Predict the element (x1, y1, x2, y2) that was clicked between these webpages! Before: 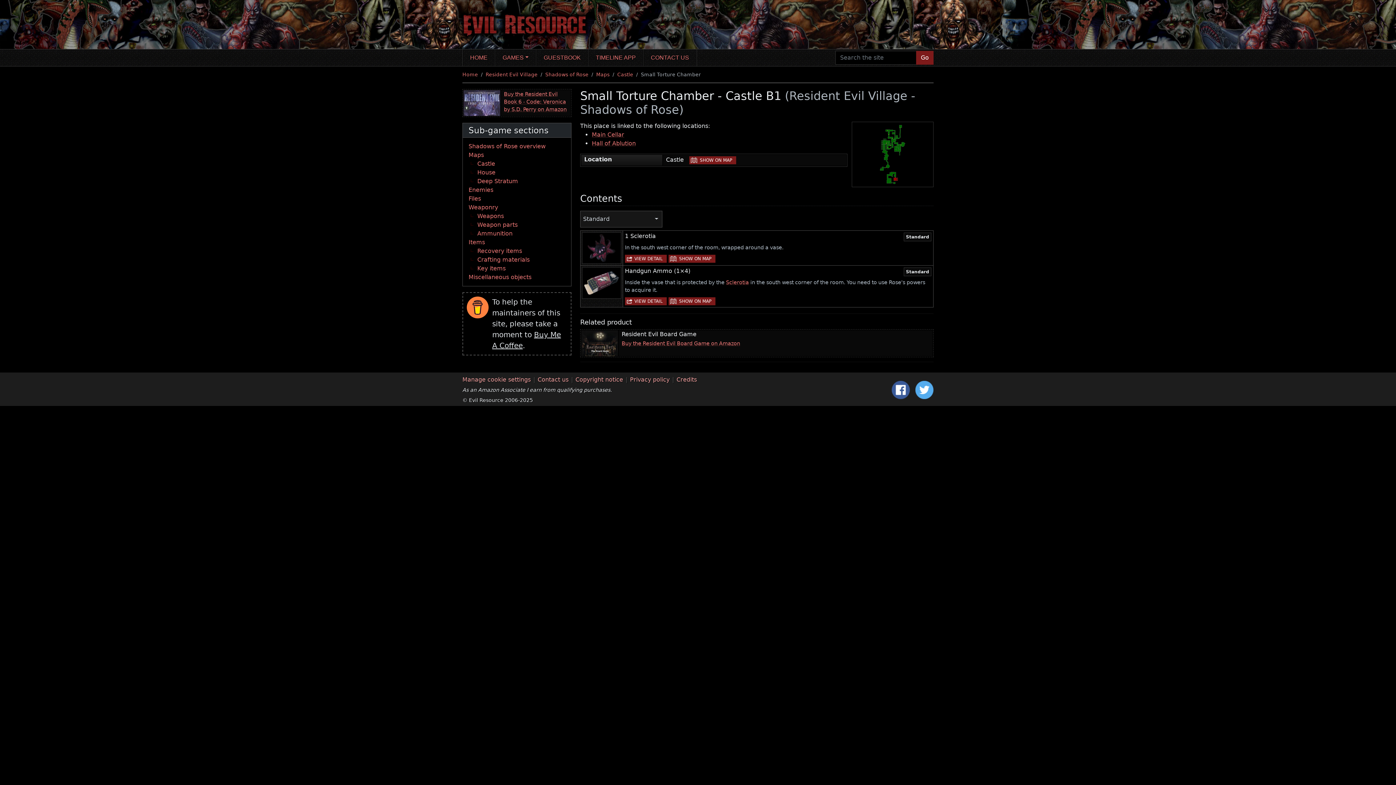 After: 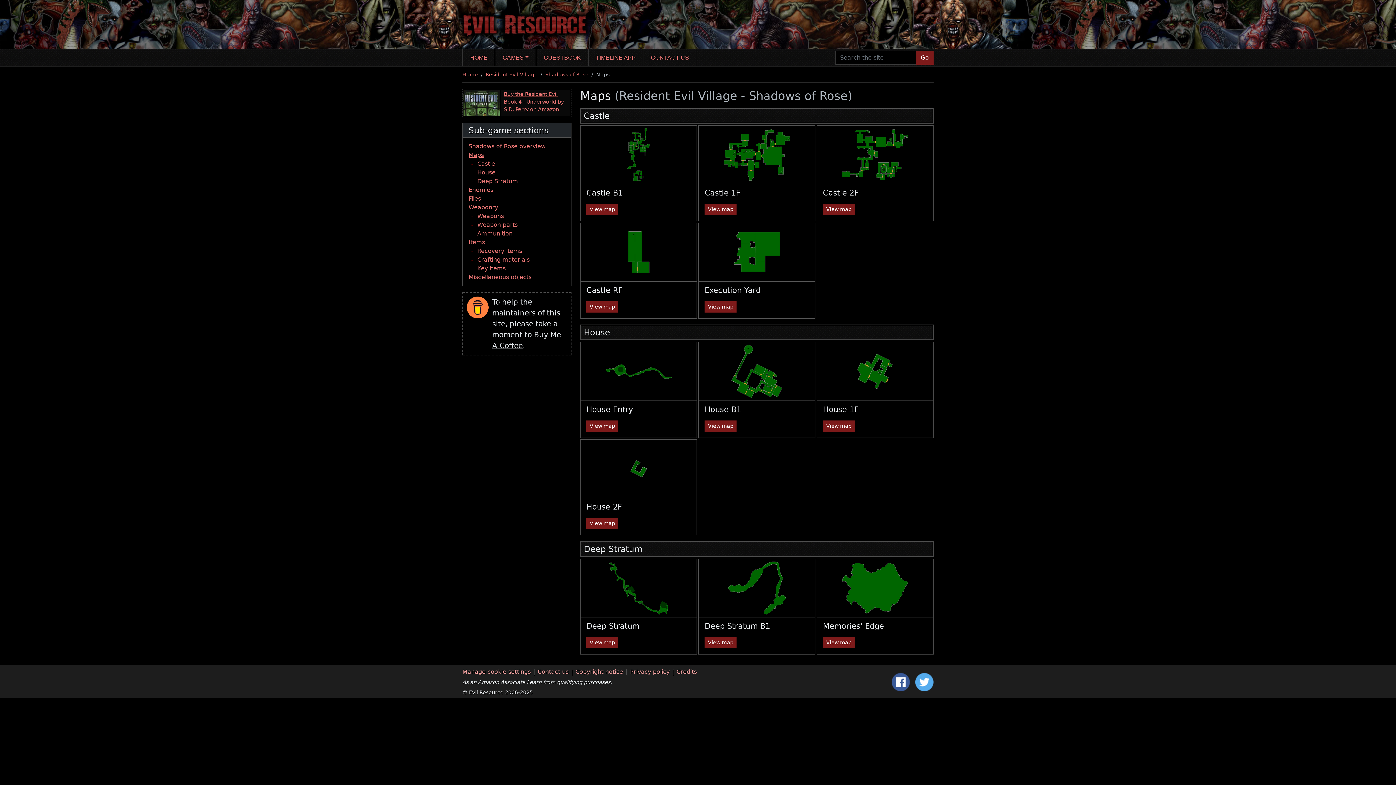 Action: label: Maps bbox: (468, 151, 484, 158)